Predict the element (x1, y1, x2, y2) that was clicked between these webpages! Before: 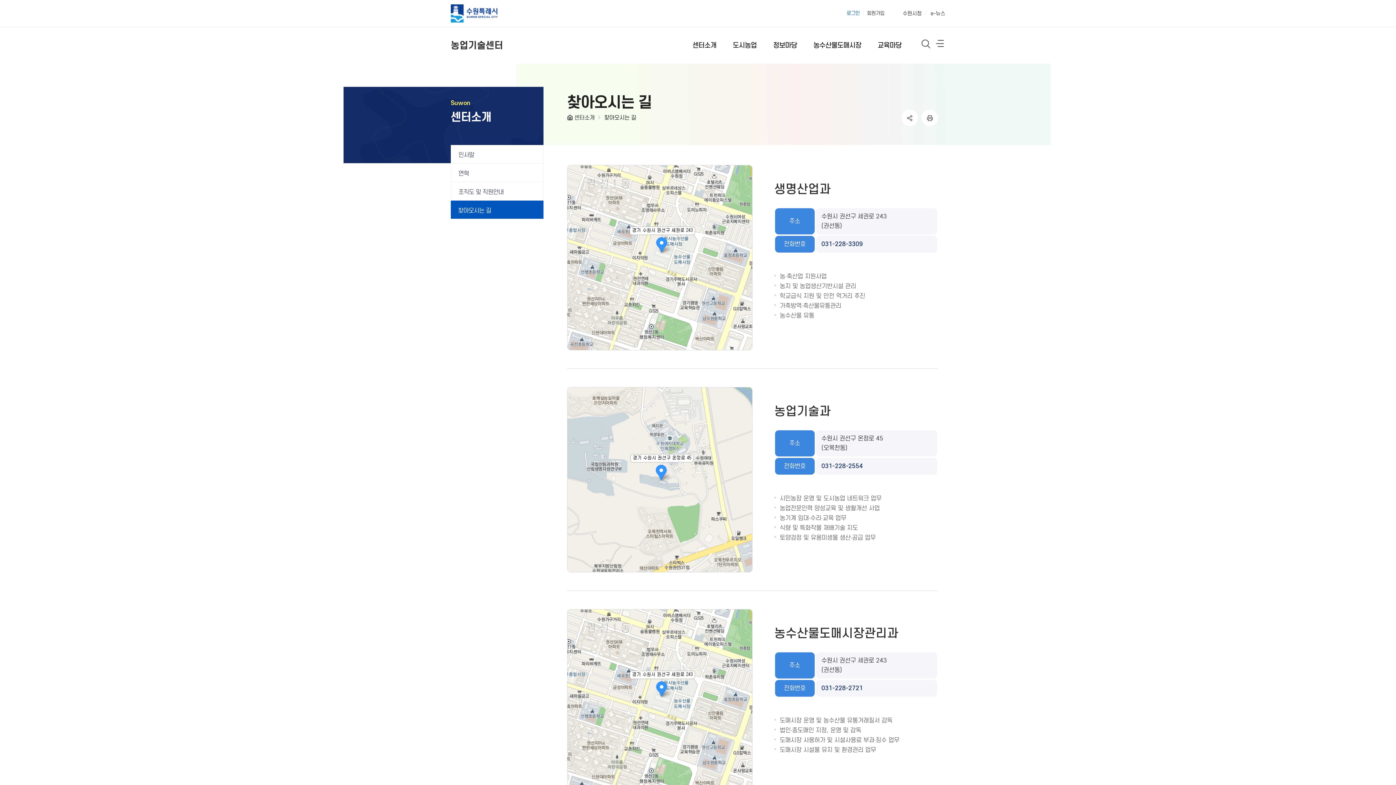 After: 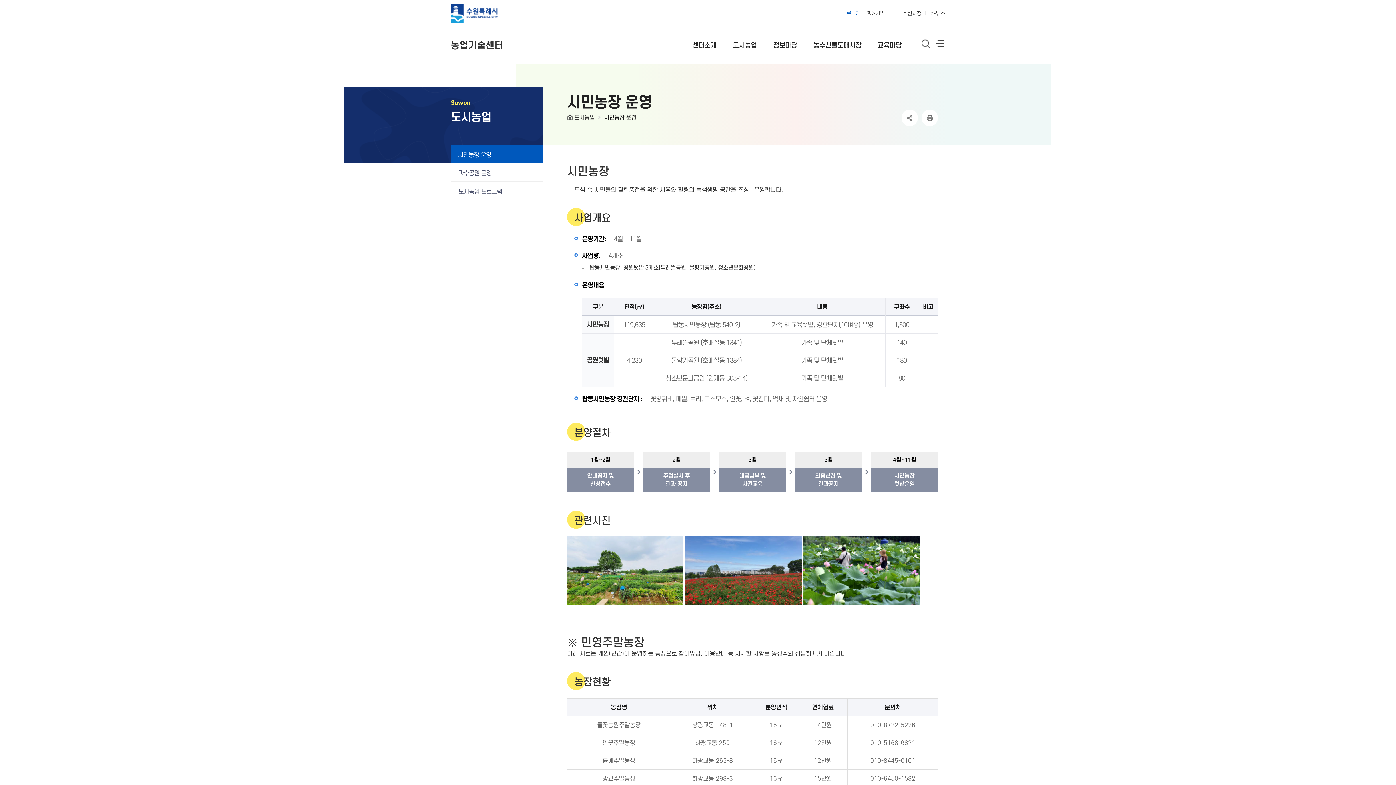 Action: bbox: (716, 27, 756, 63) label: 도시농업